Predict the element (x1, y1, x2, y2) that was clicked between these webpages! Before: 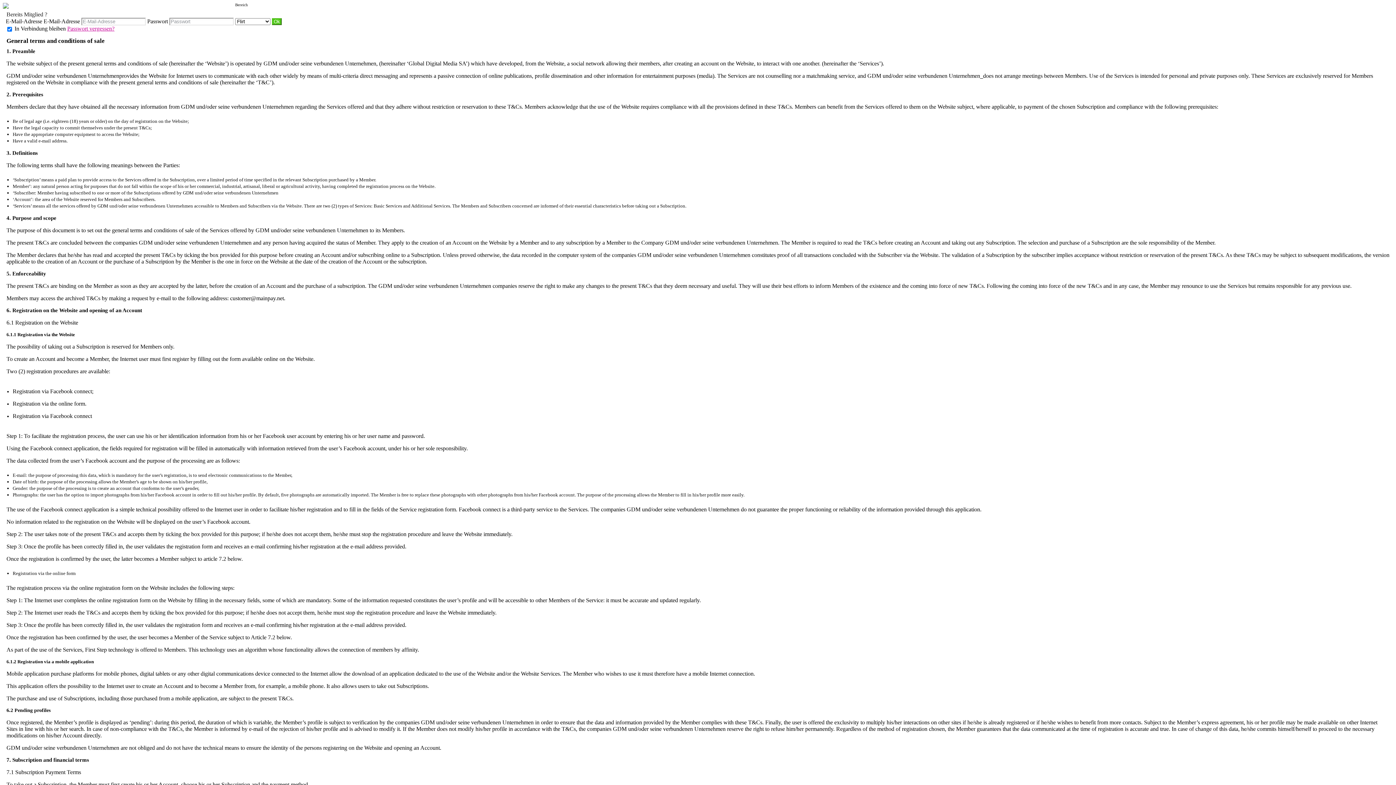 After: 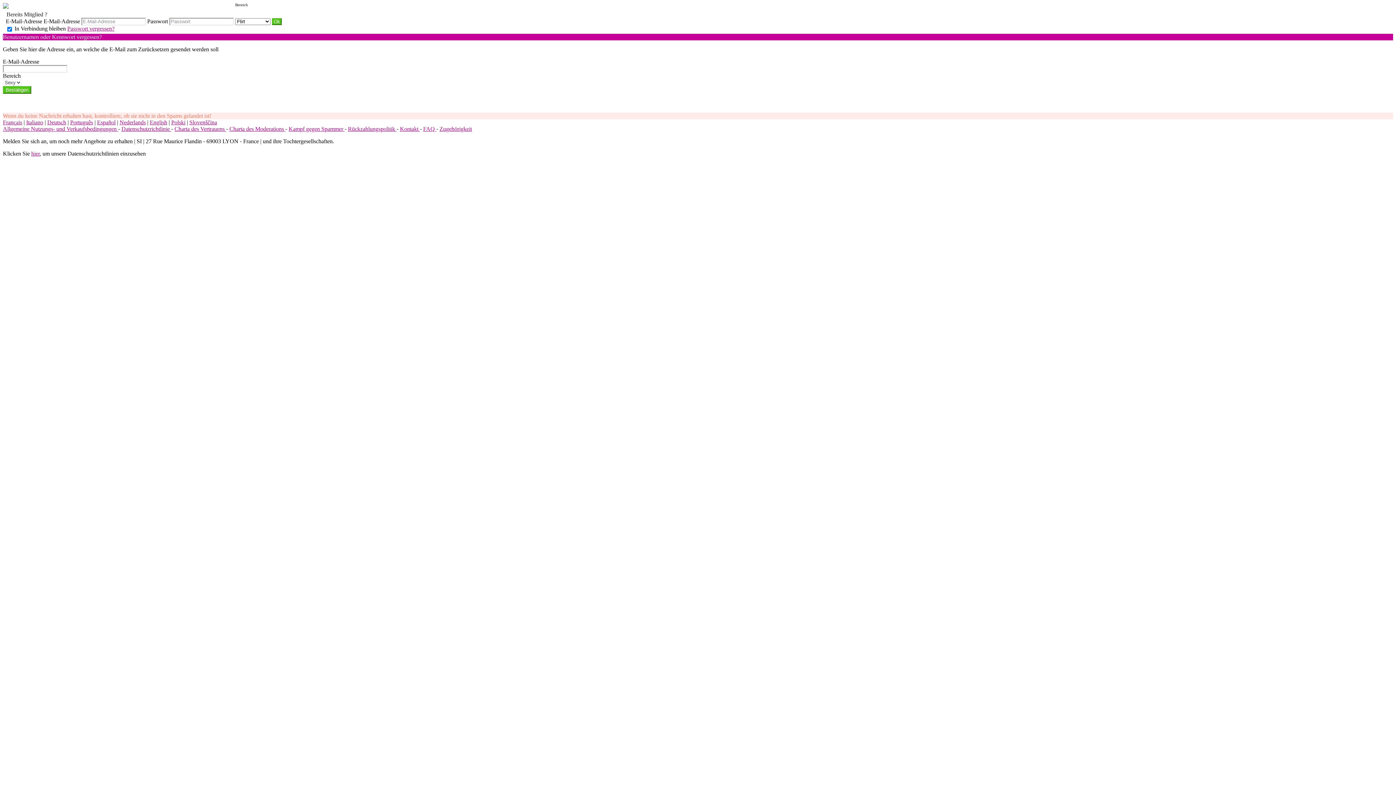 Action: bbox: (67, 25, 114, 31) label: Passwort vergessen?